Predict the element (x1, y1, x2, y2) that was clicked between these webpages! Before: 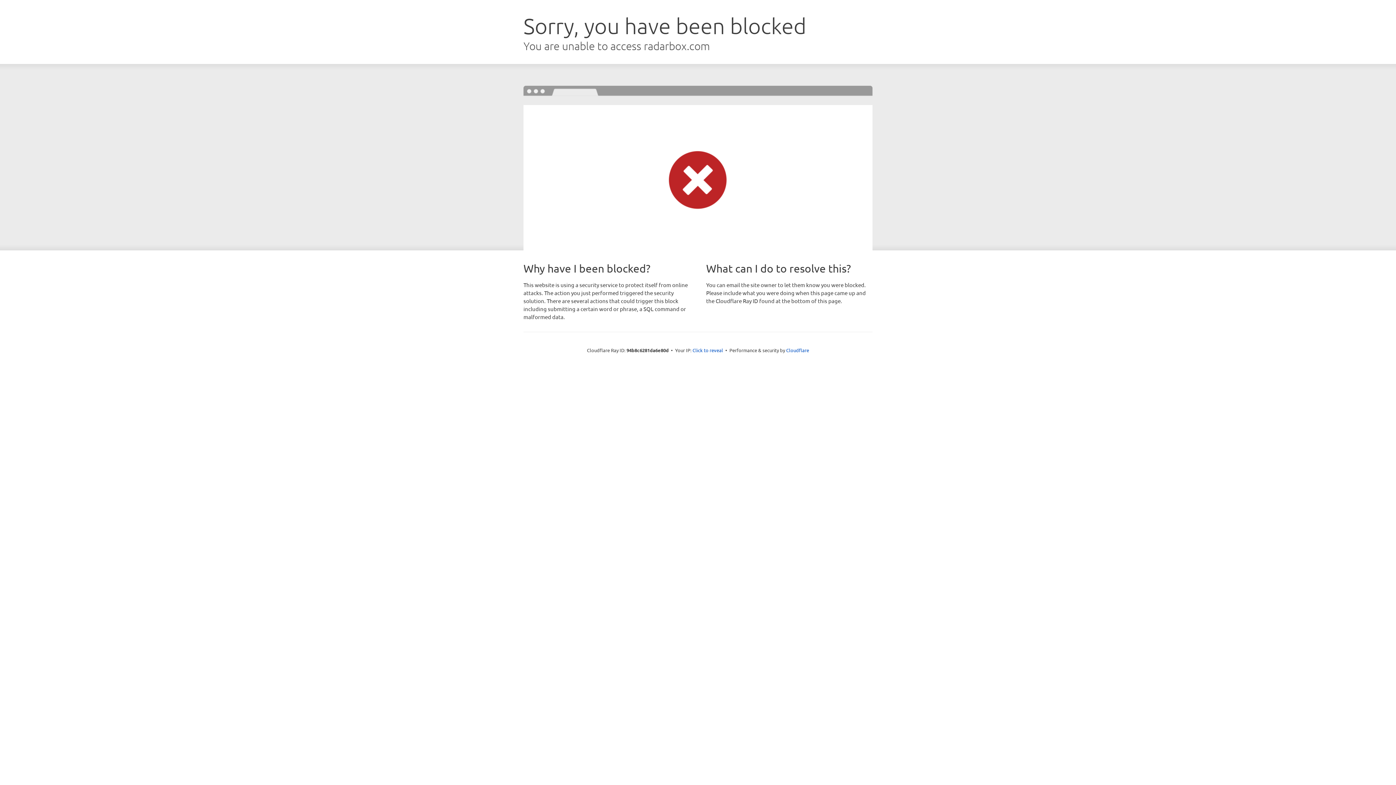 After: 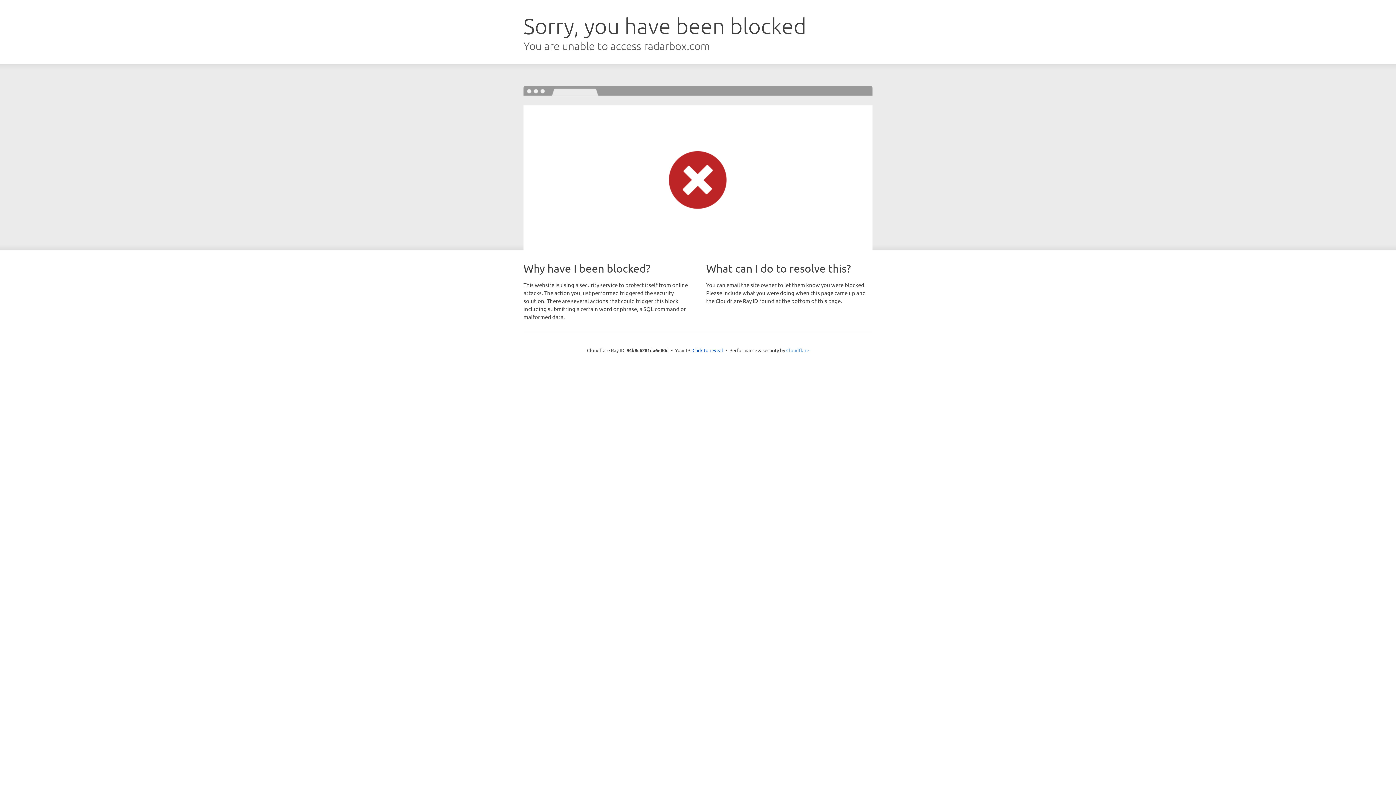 Action: label: Cloudflare bbox: (786, 347, 809, 353)